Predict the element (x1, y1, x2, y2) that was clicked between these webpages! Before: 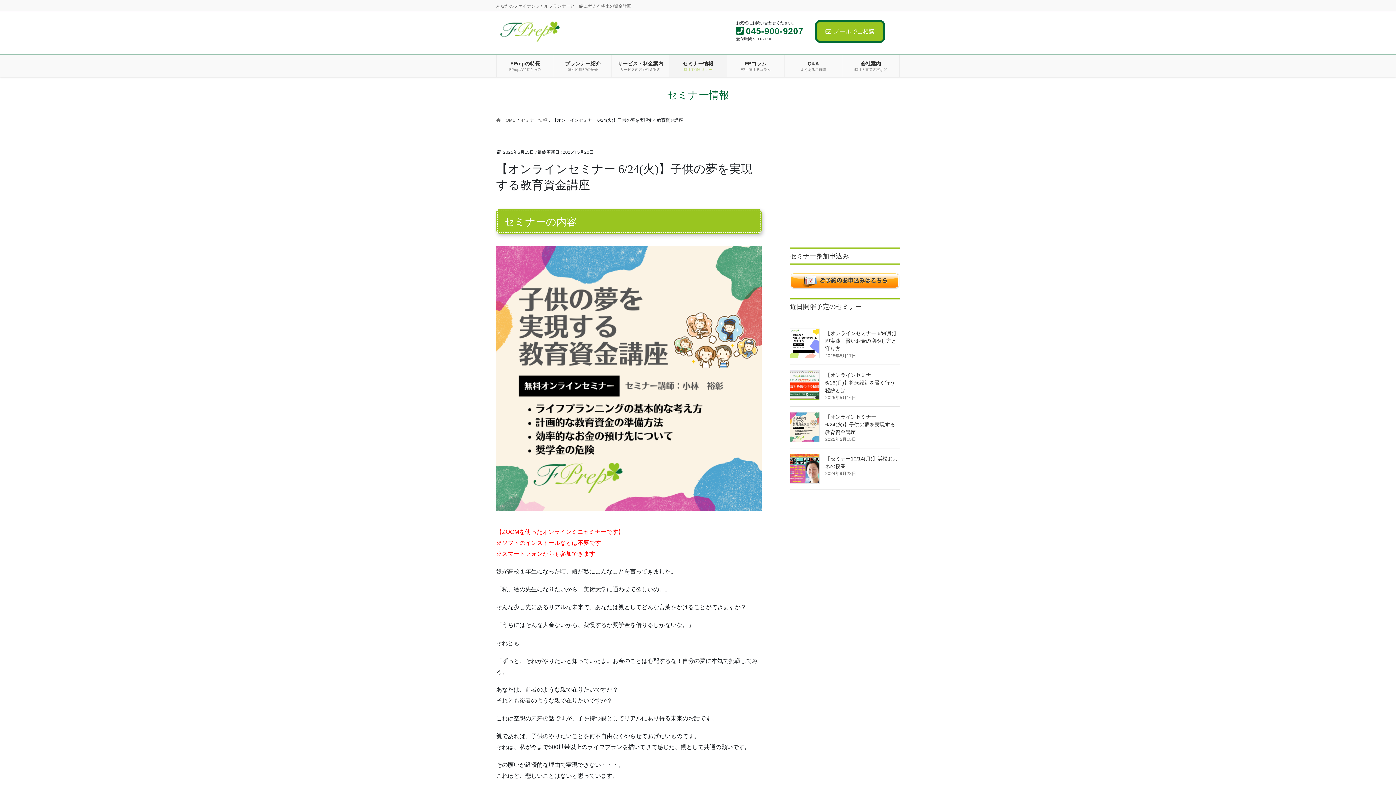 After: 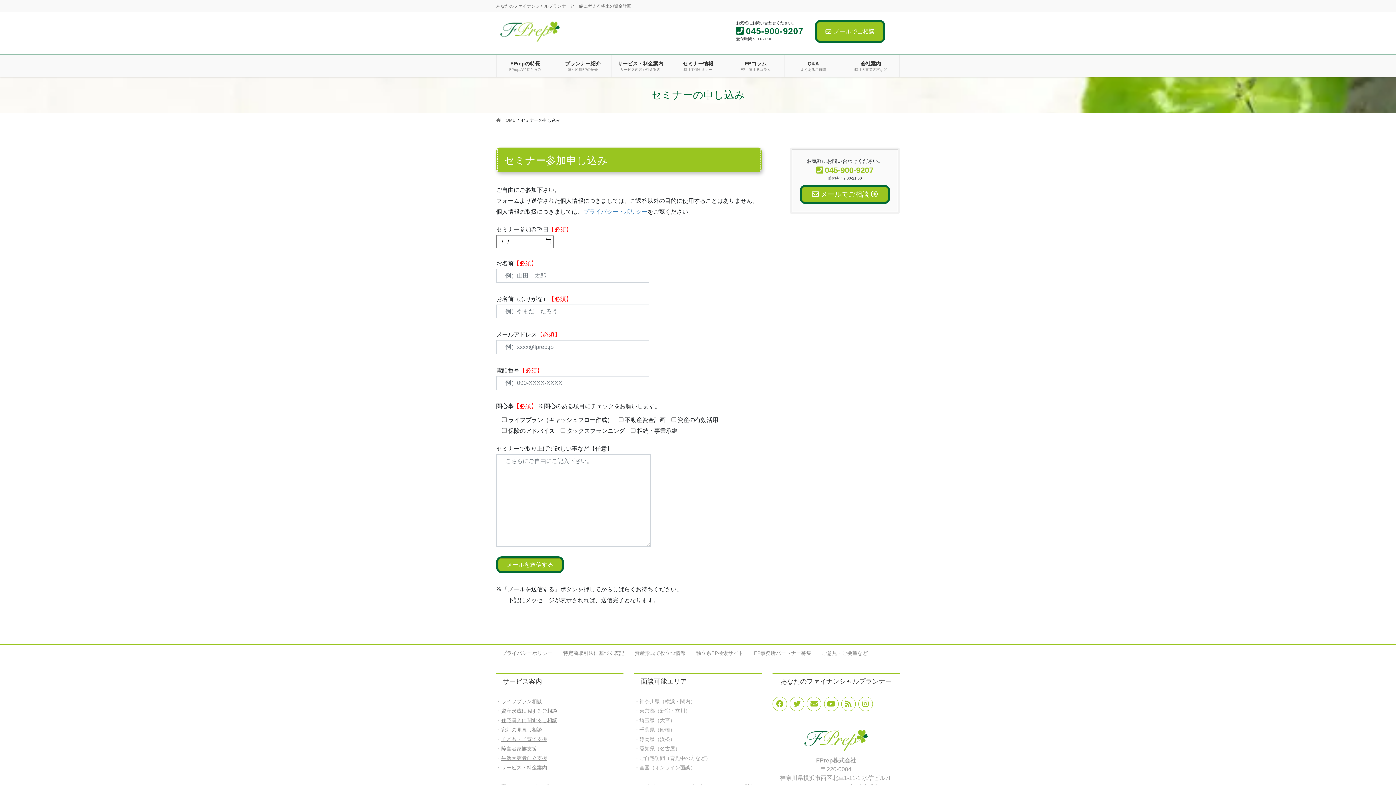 Action: bbox: (790, 277, 900, 283)